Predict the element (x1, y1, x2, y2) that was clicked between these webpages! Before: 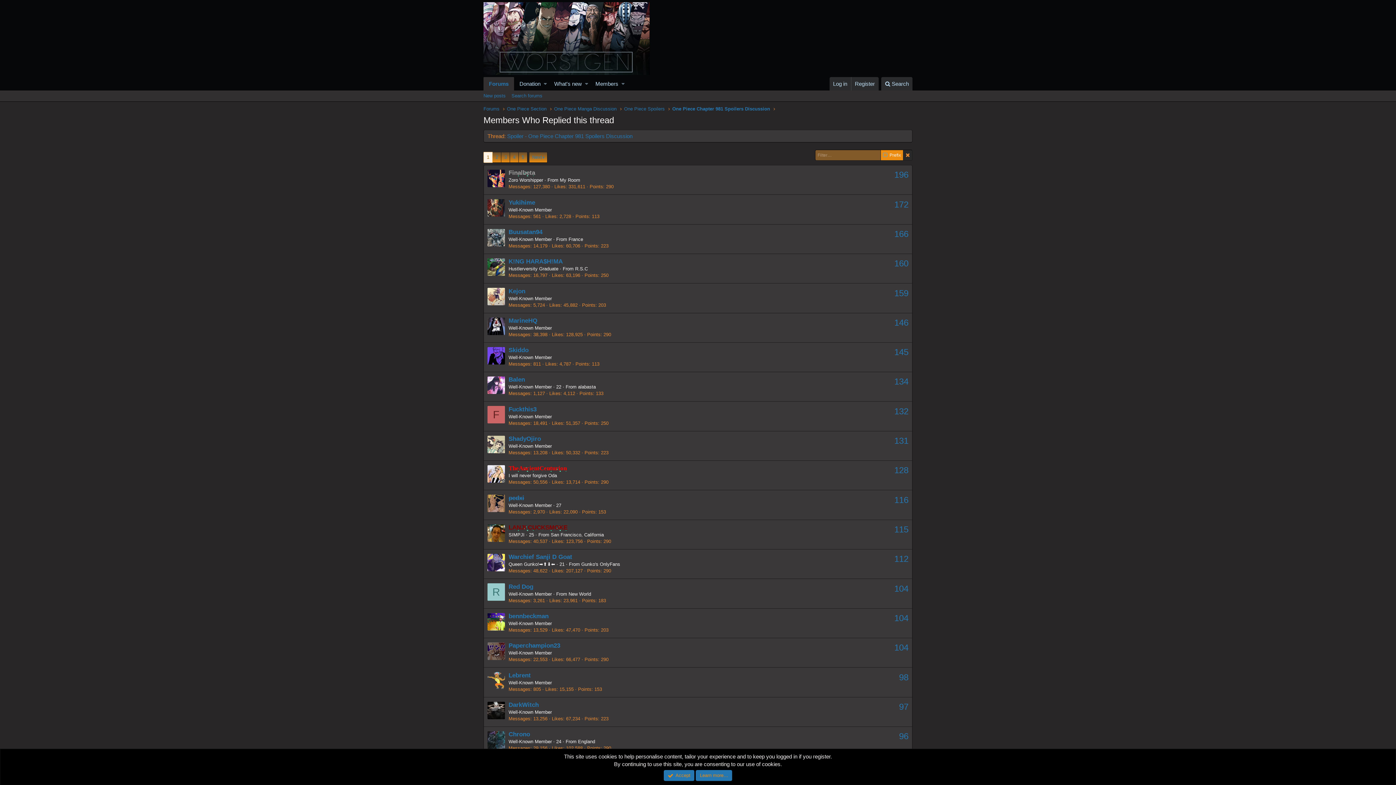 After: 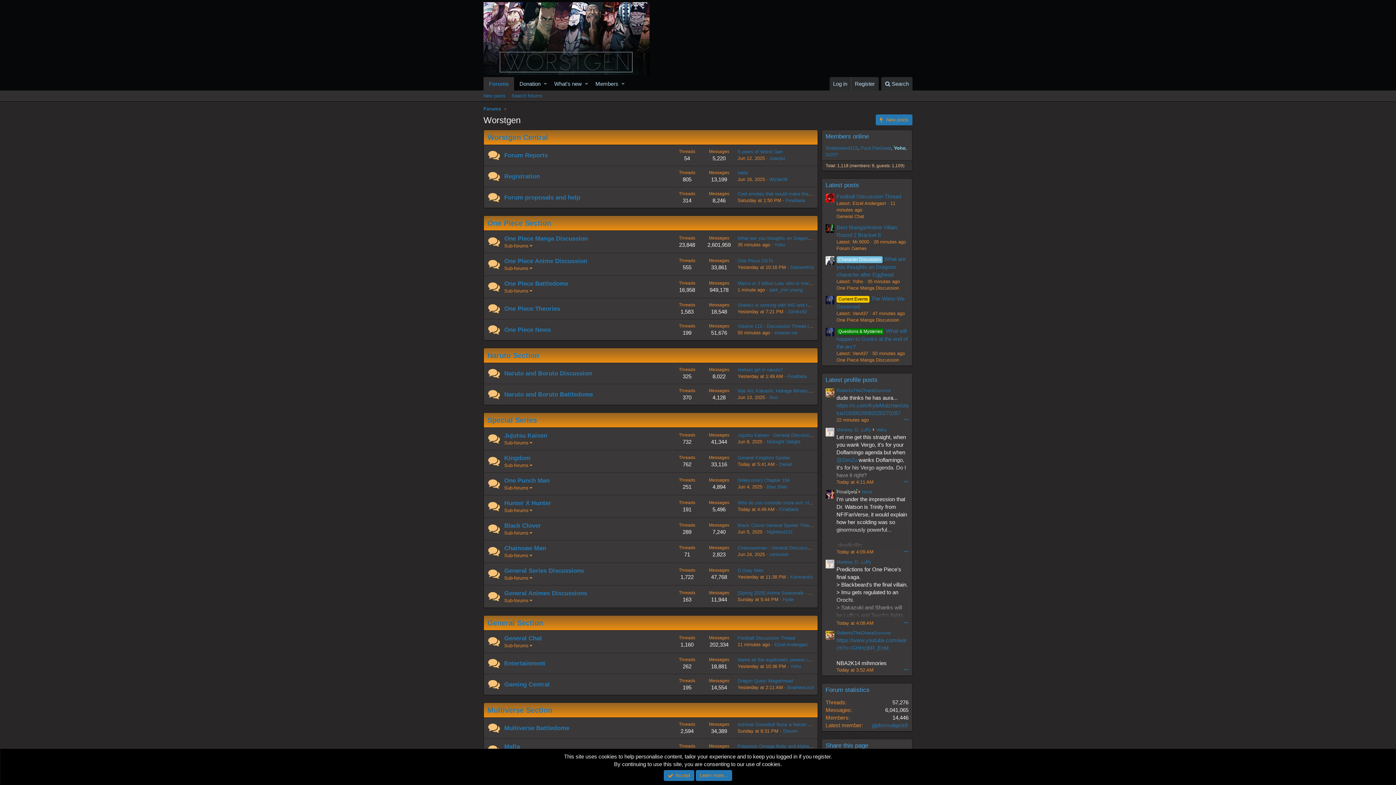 Action: label: Forums bbox: (483, 77, 514, 90)